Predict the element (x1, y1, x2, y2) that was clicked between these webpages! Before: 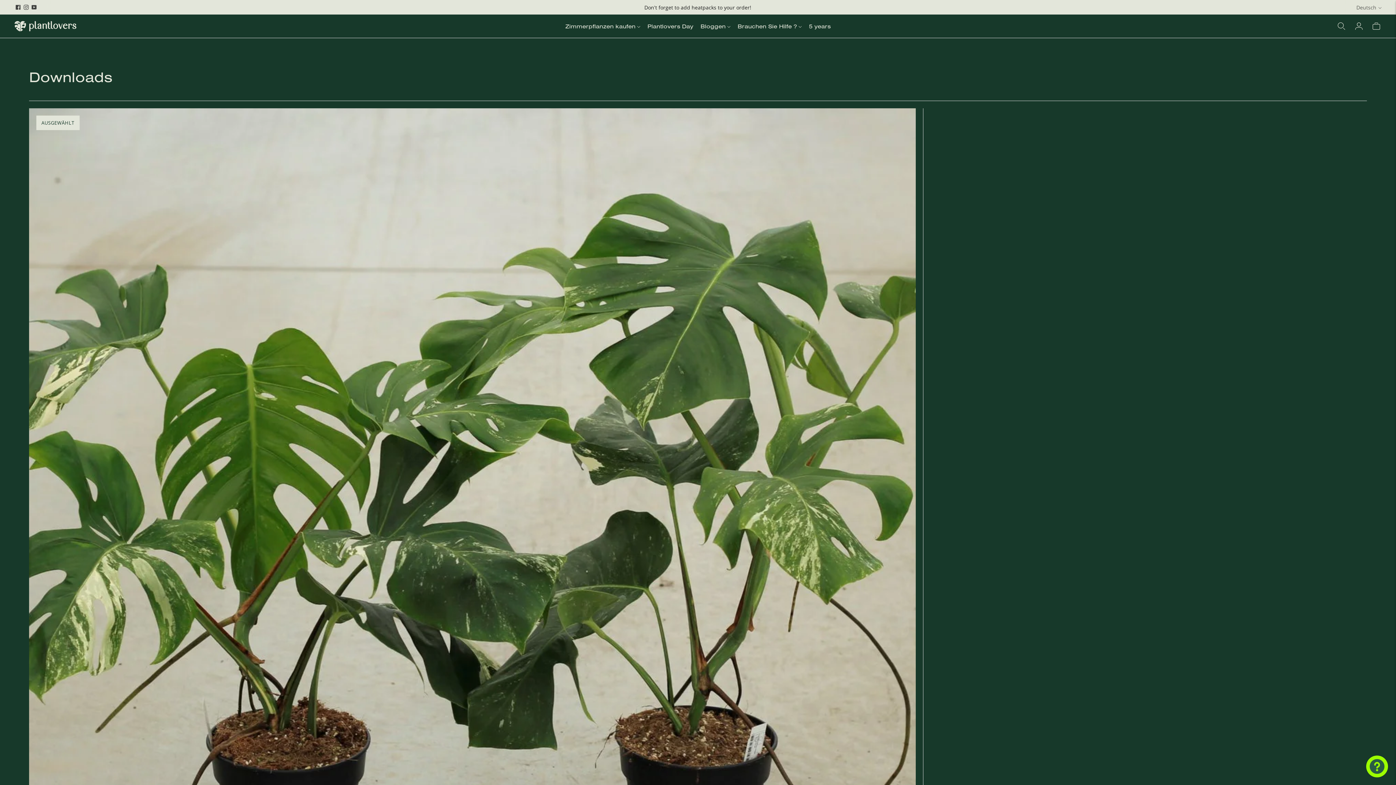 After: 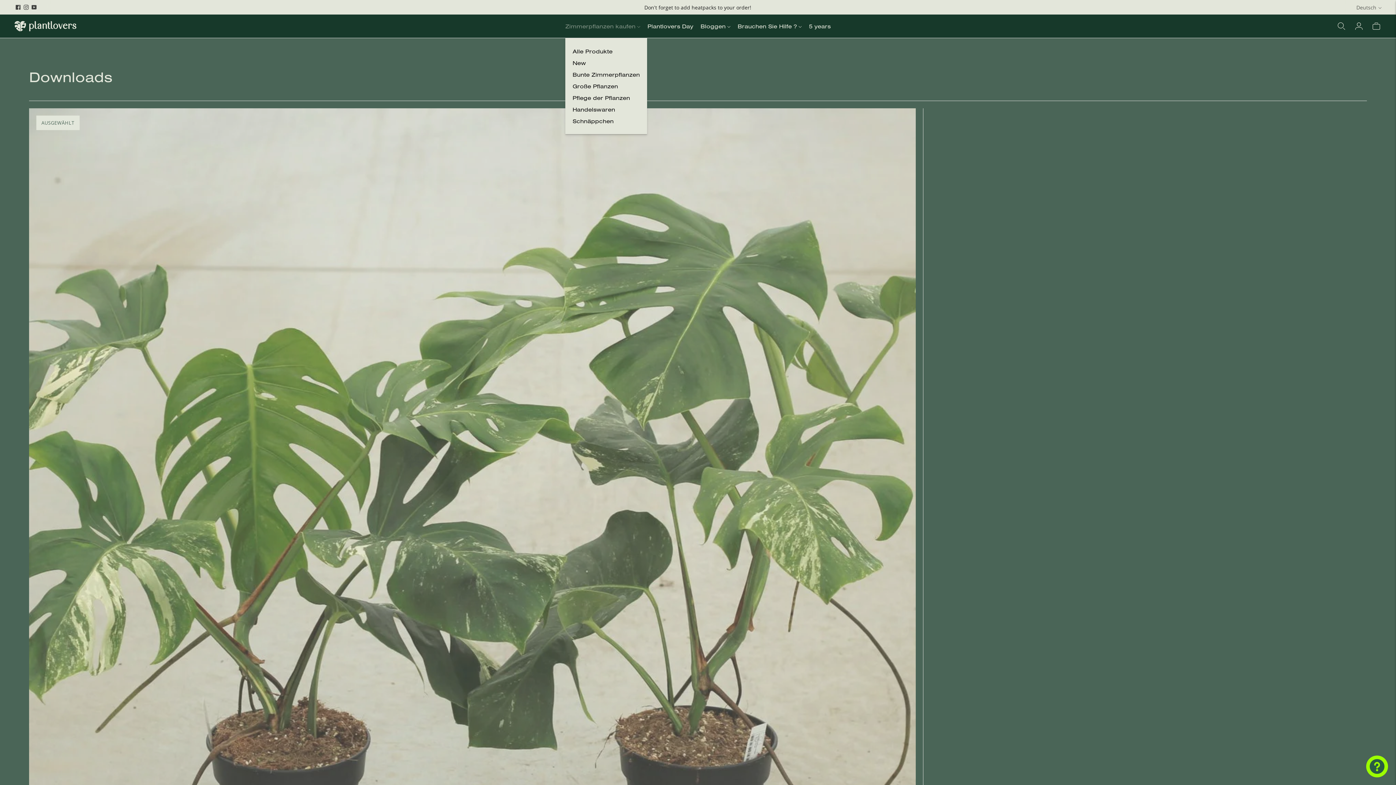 Action: label: Zimmerpflanzen kaufen bbox: (565, 18, 640, 34)